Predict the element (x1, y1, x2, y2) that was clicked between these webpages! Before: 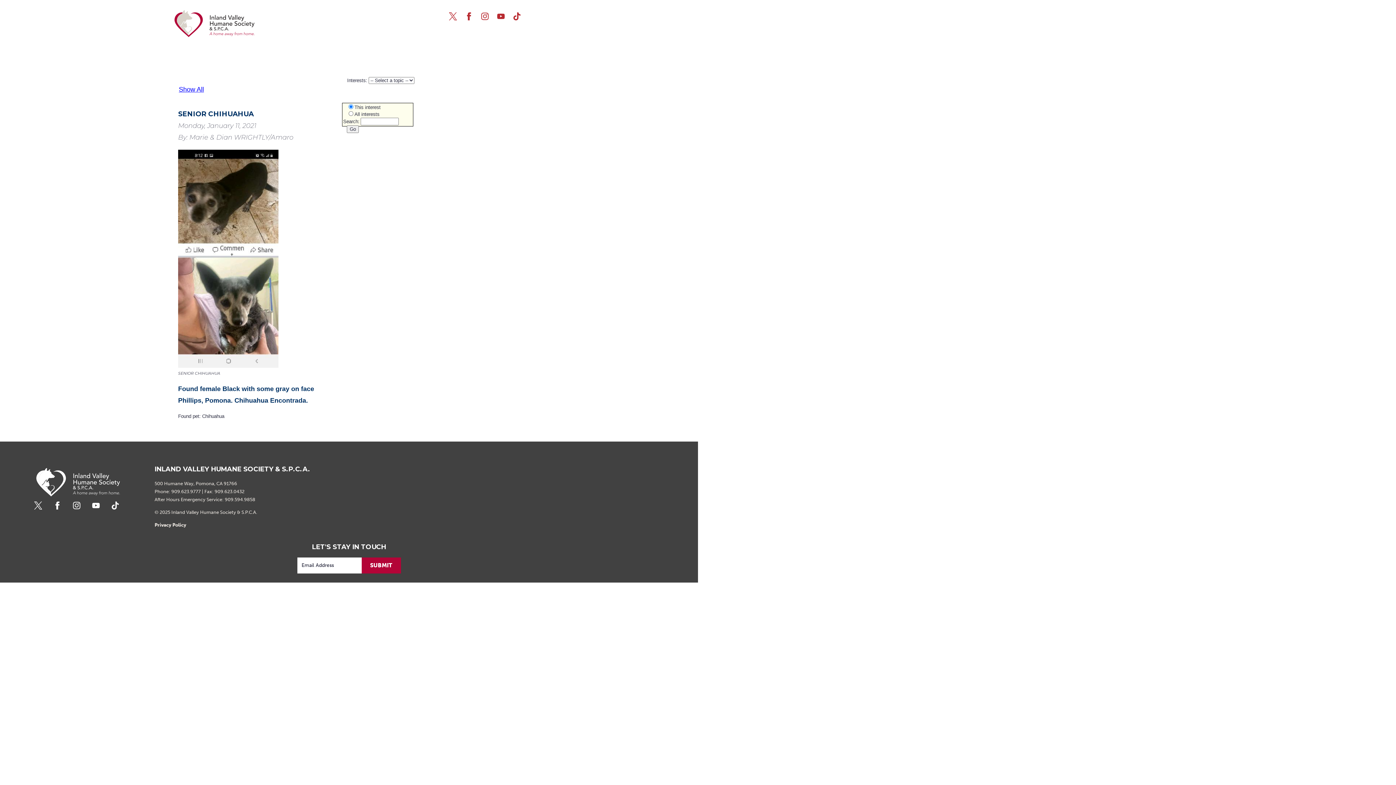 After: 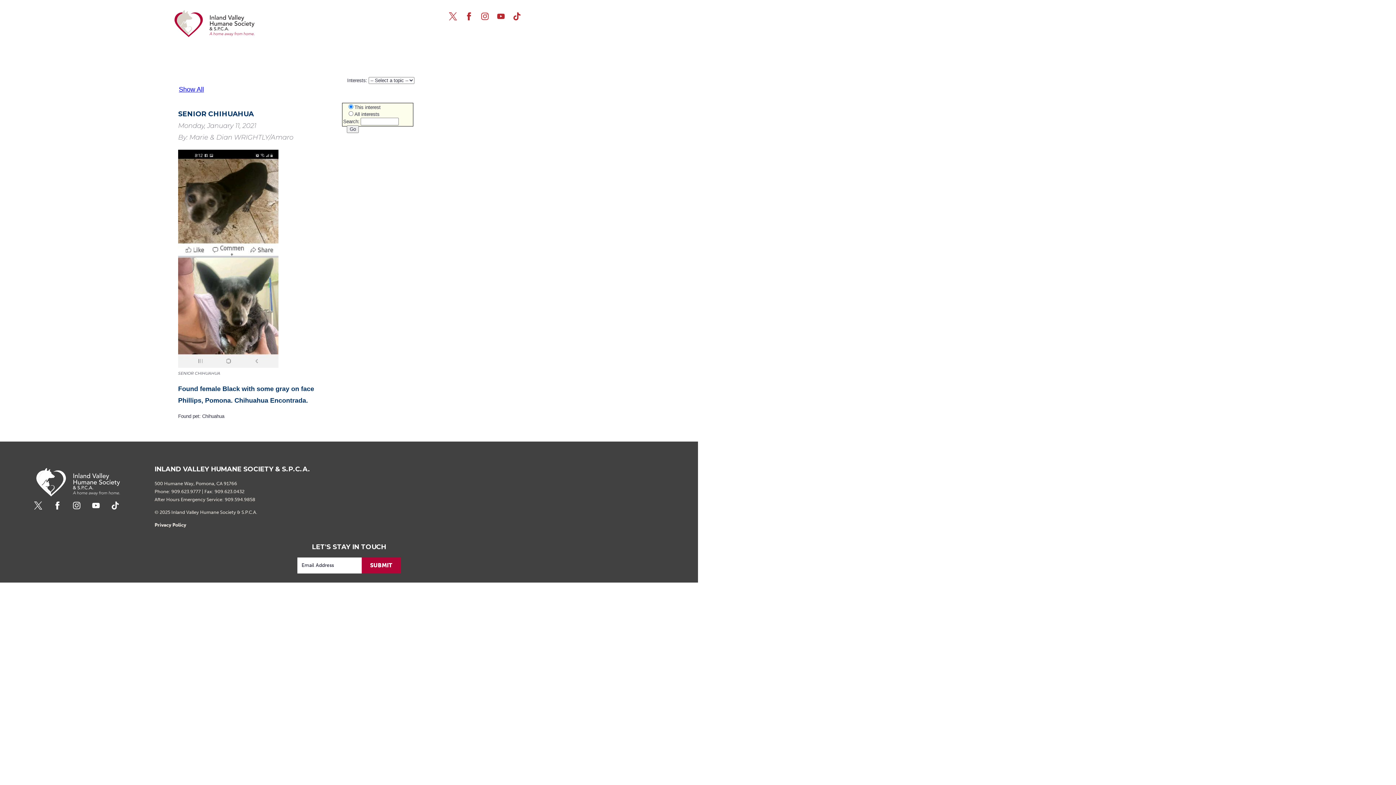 Action: label: Twitter bbox: (30, 501, 45, 518)